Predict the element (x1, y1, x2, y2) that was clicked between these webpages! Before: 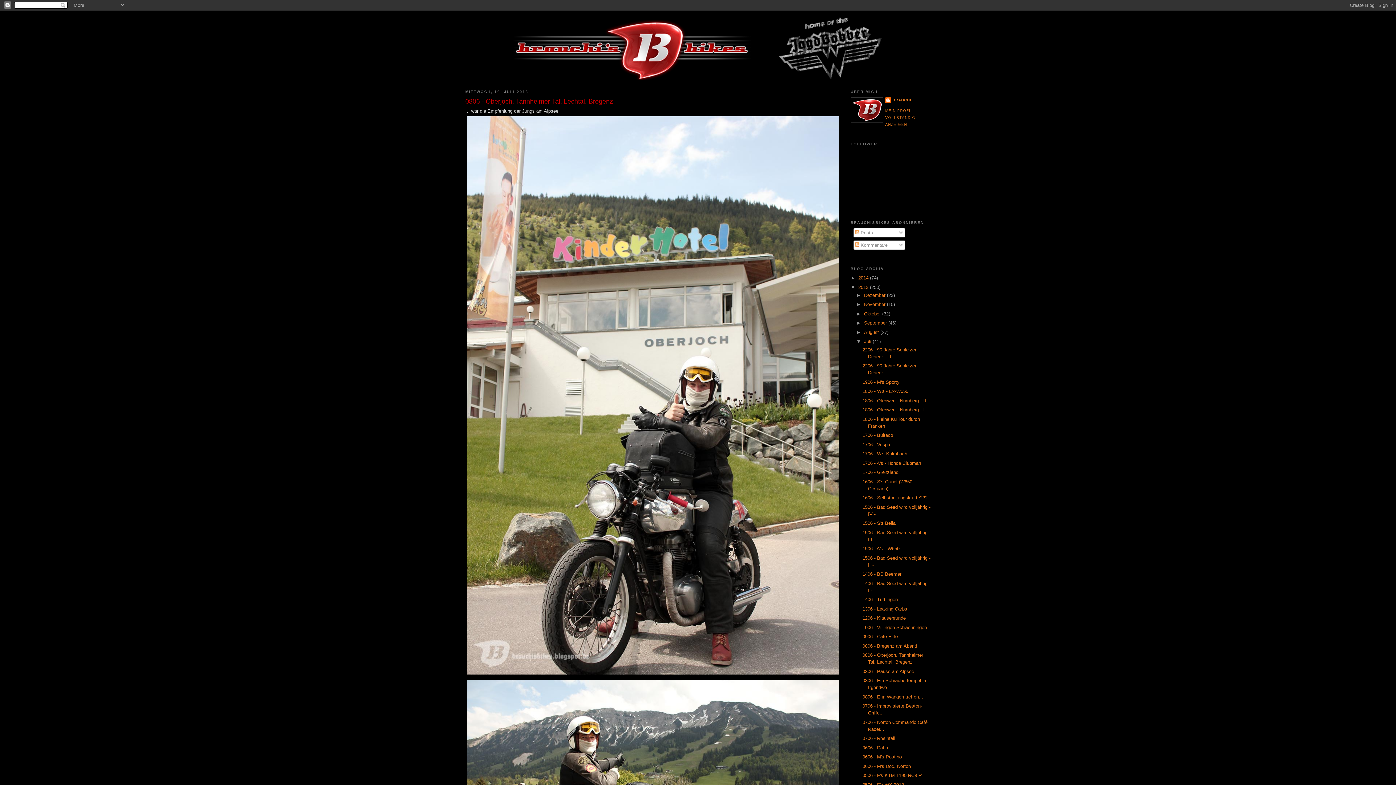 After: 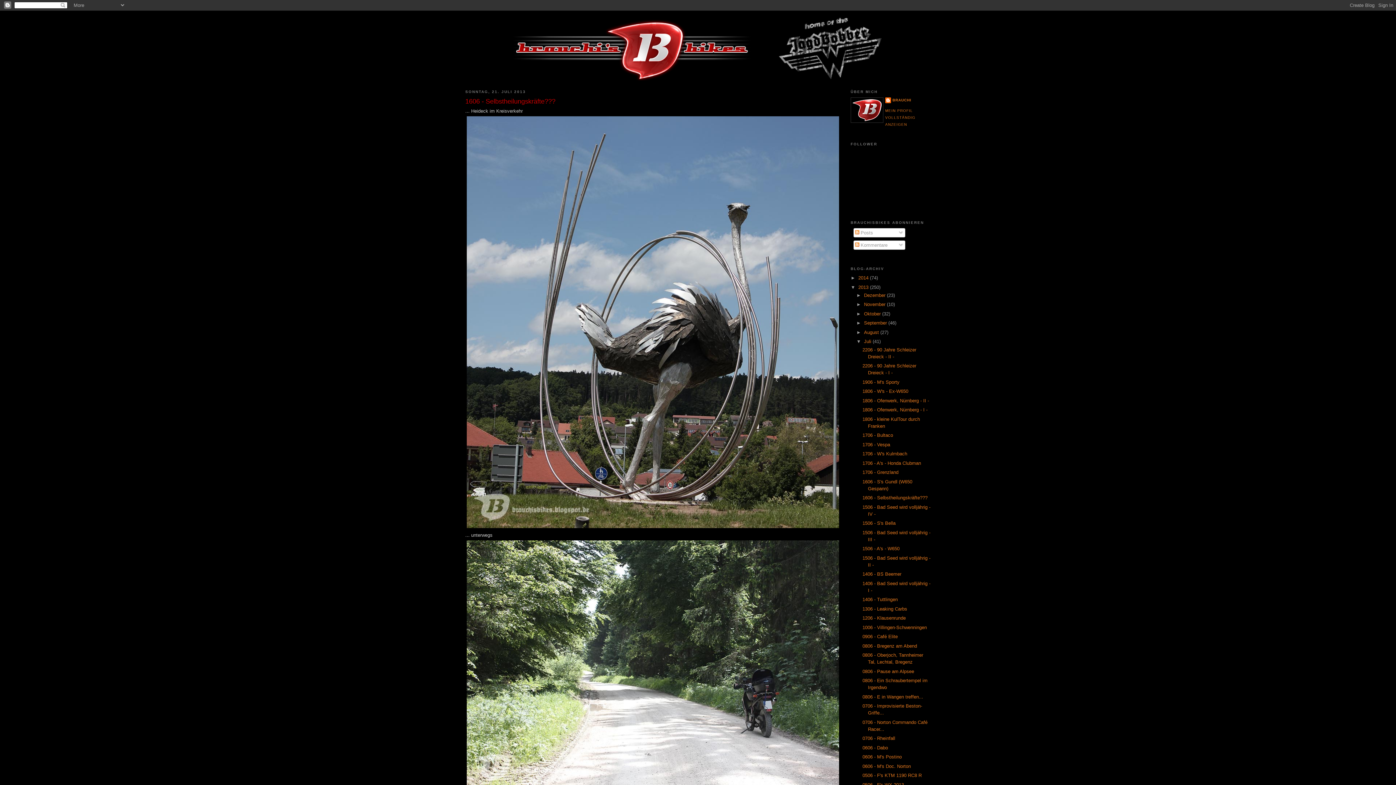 Action: label: 1606 - Selbstheilungskräfte??? bbox: (862, 495, 927, 500)